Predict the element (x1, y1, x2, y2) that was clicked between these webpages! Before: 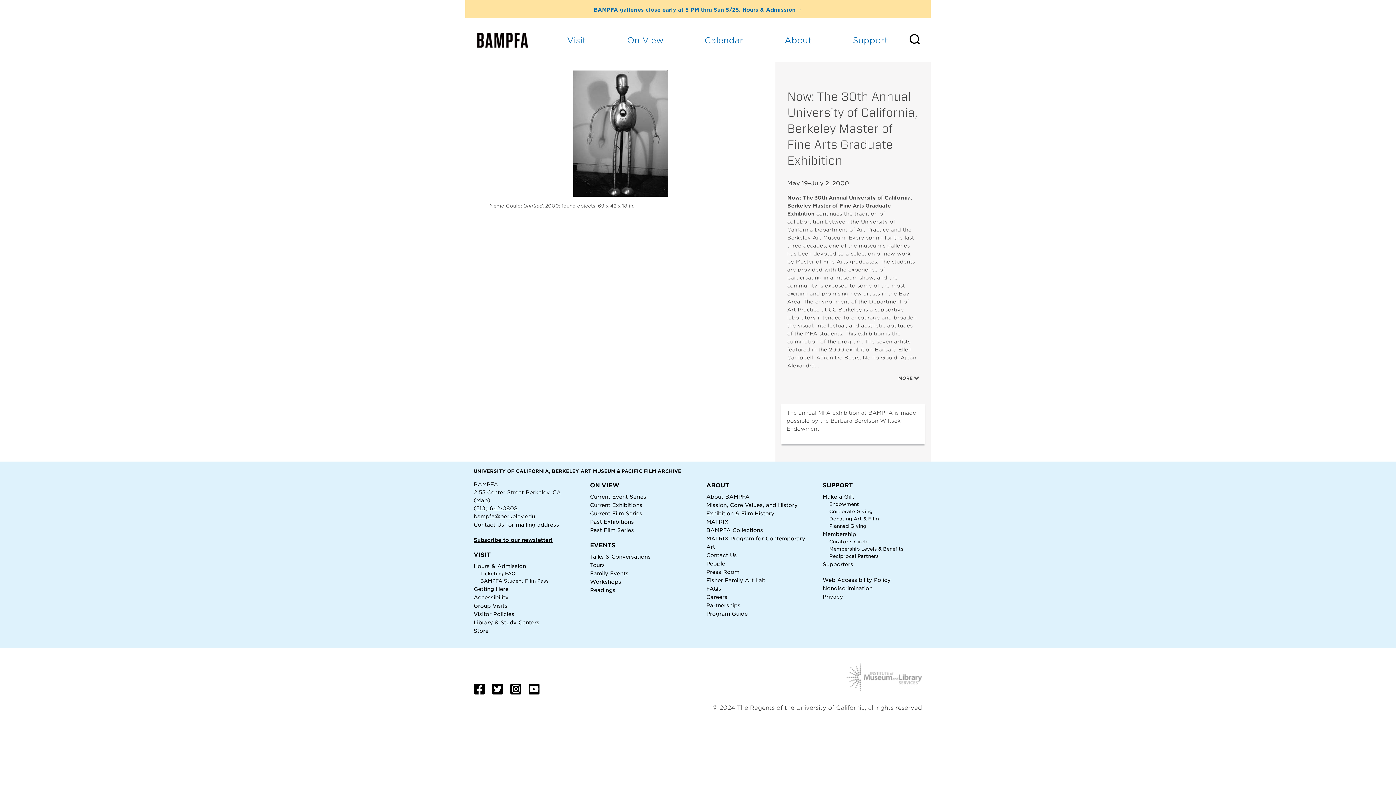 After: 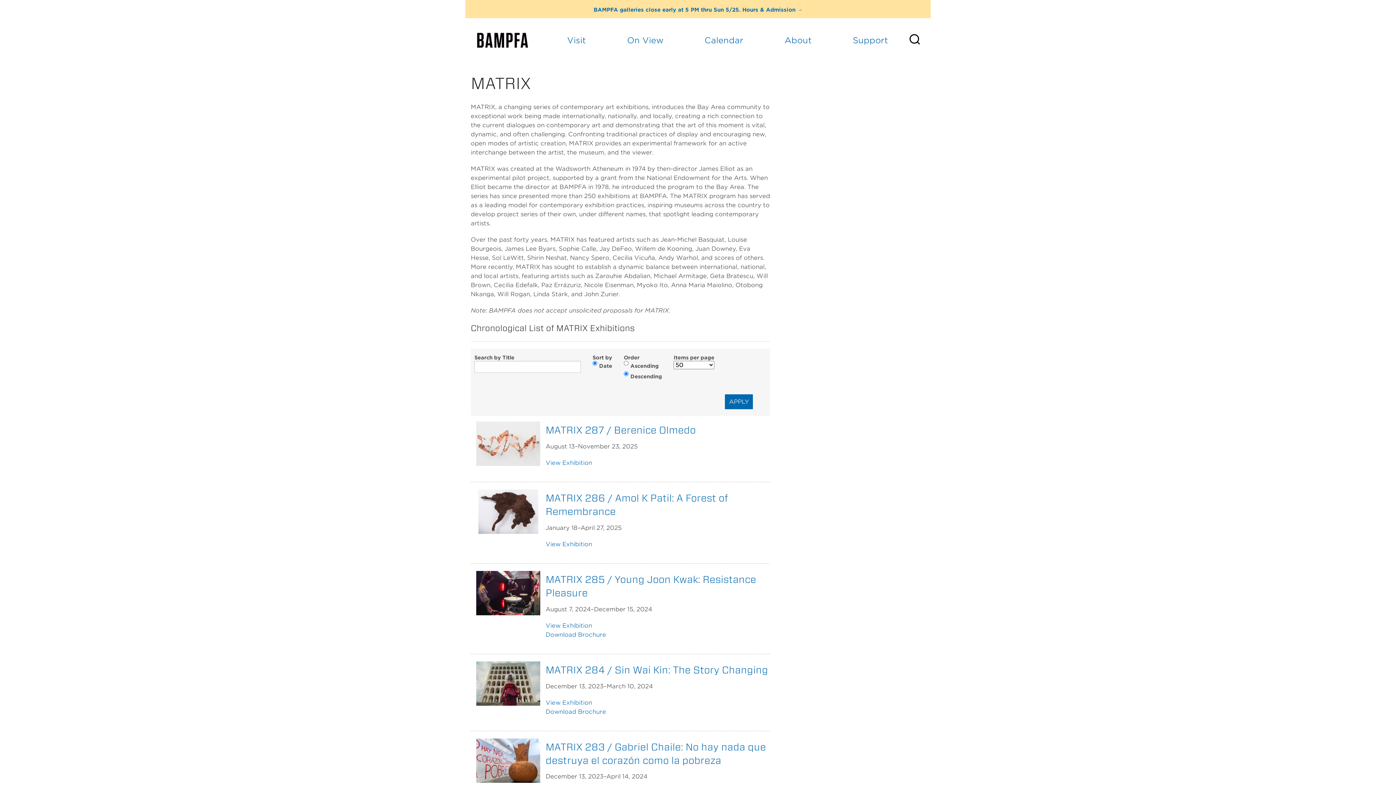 Action: label: MATRIX bbox: (706, 518, 728, 525)